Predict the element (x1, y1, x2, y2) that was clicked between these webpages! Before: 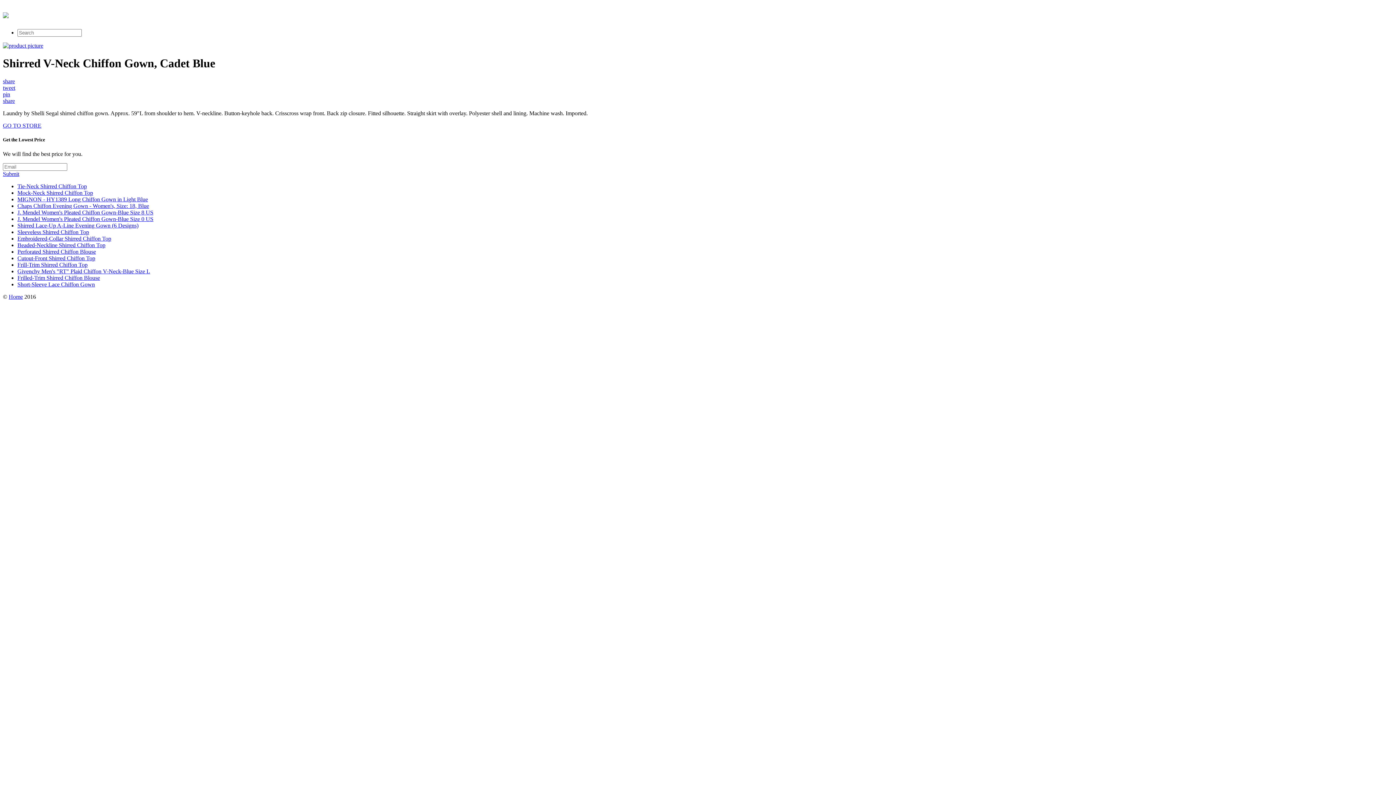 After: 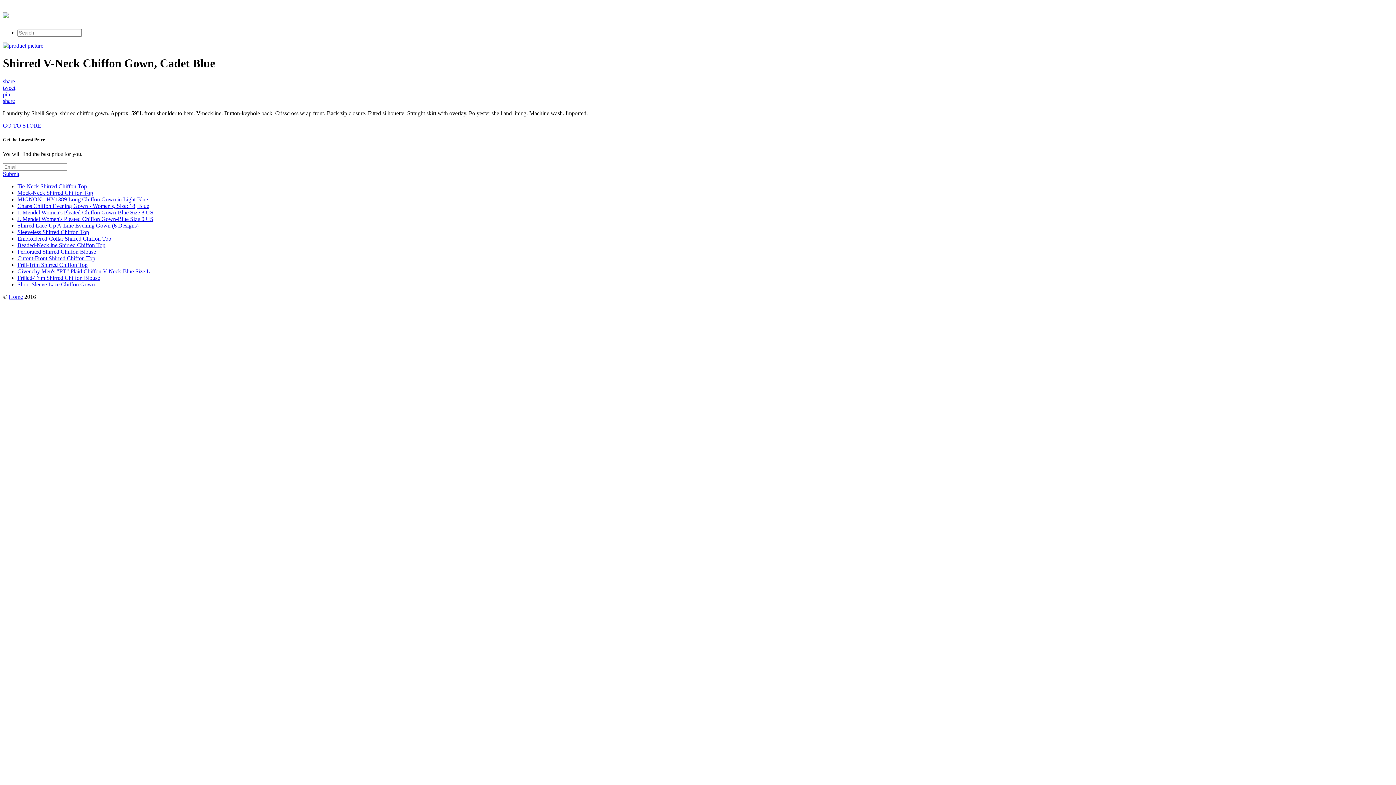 Action: label: share bbox: (2, 78, 14, 84)